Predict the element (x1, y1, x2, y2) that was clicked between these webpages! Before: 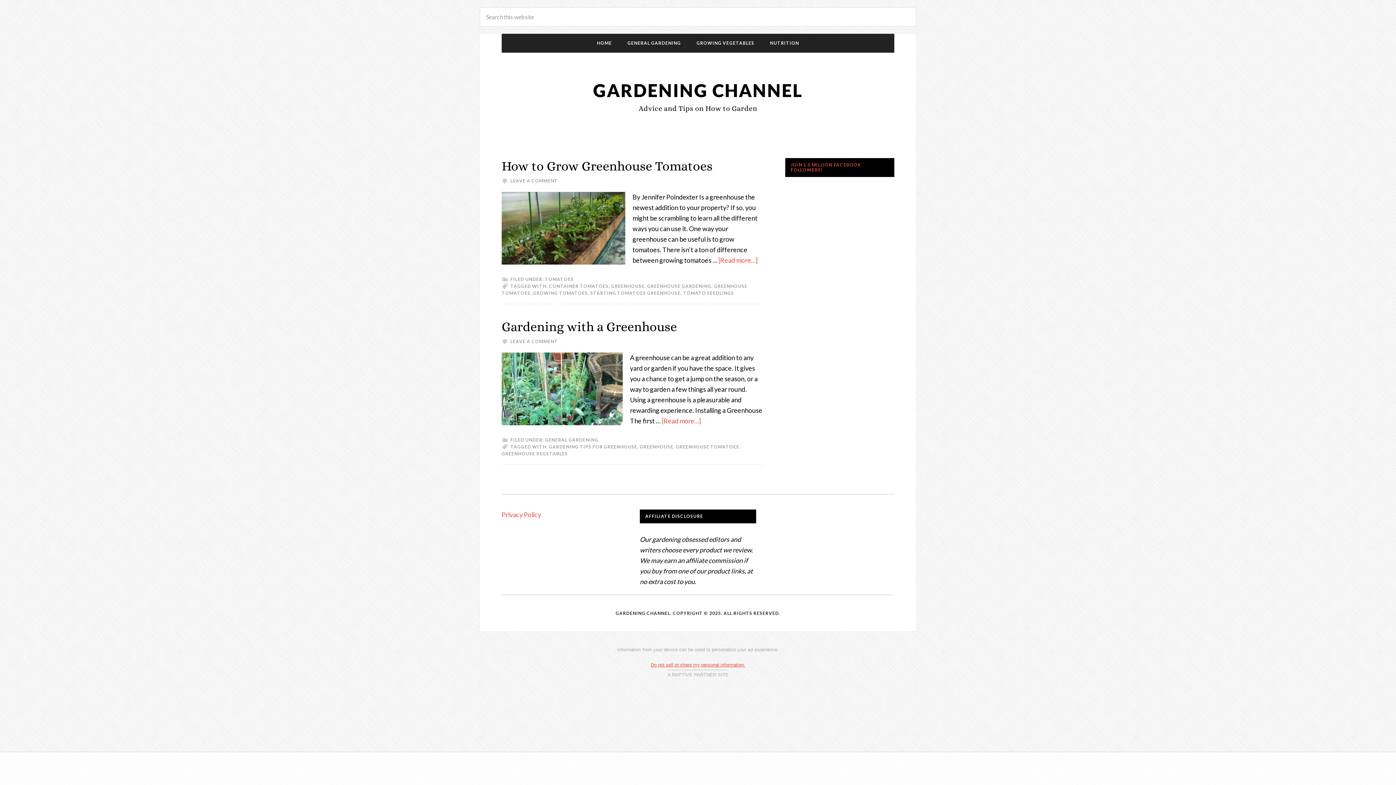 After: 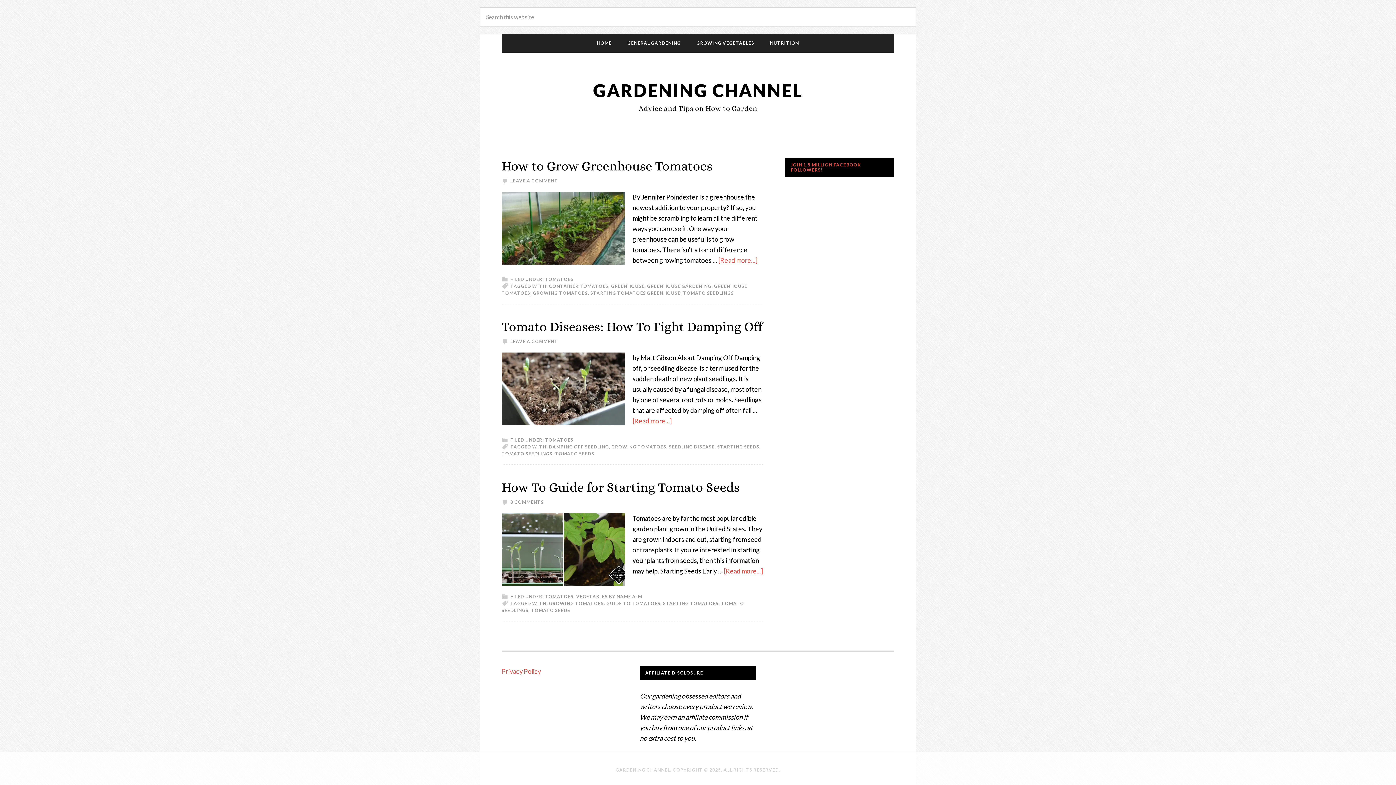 Action: label: TOMATO SEEDLINGS bbox: (683, 290, 734, 296)